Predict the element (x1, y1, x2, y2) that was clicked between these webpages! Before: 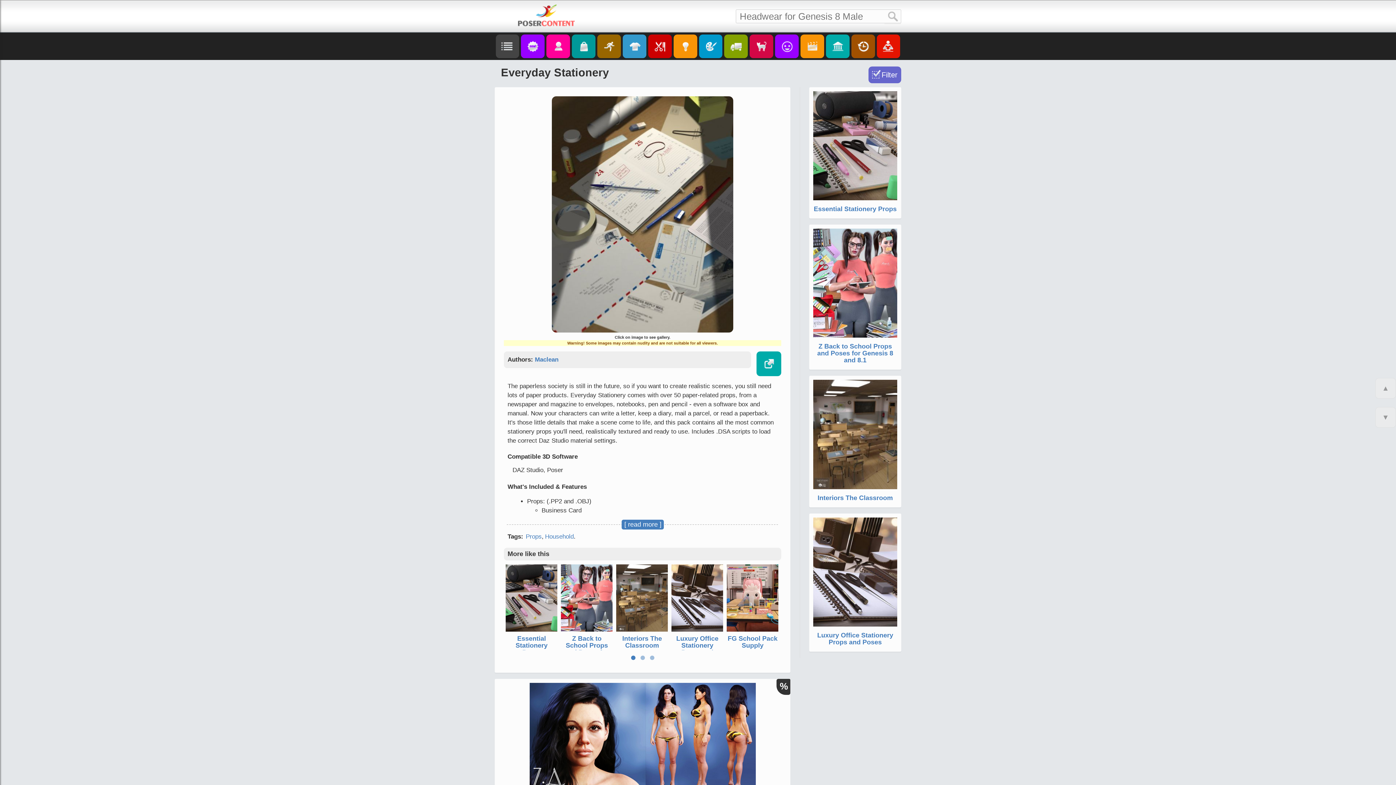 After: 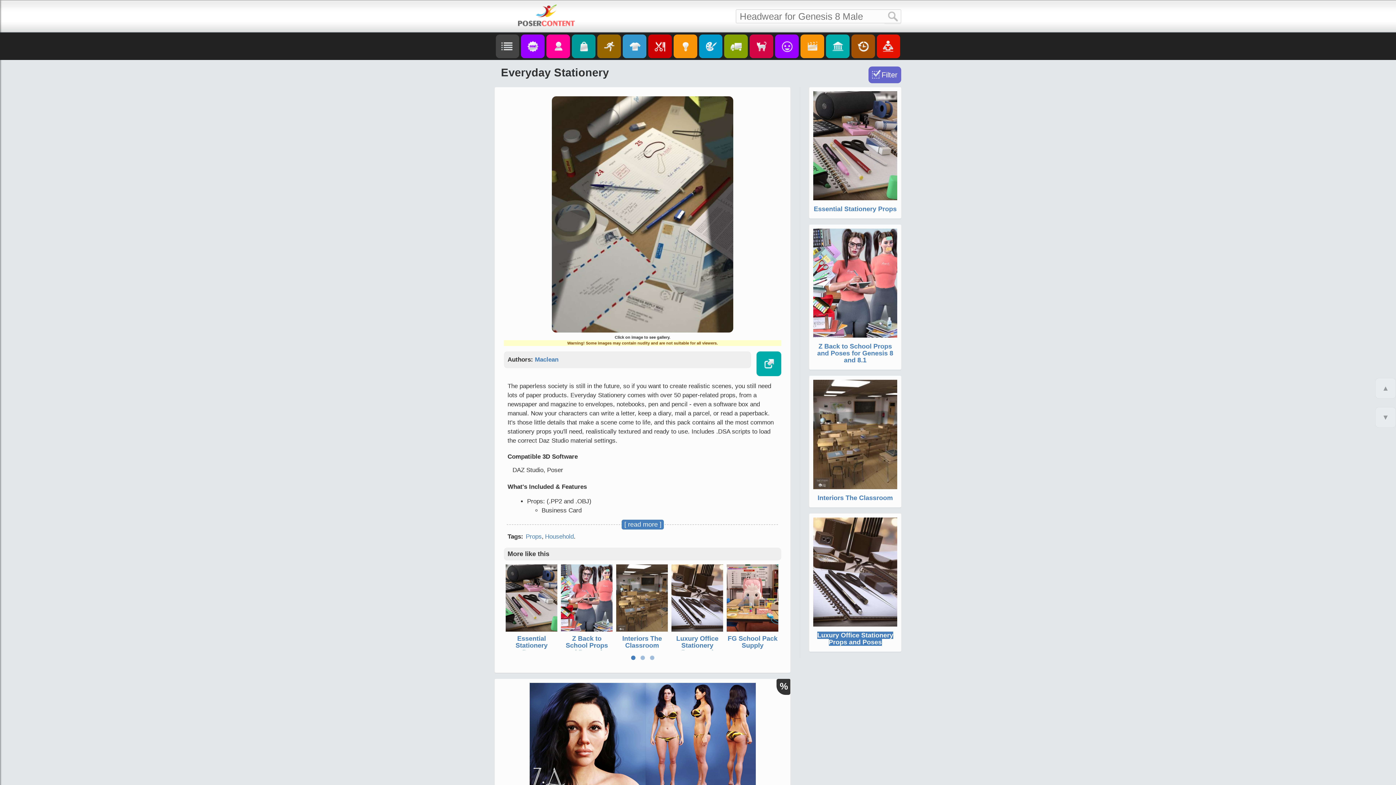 Action: bbox: (817, 632, 893, 646) label: Luxury Office Stationery Props and Poses